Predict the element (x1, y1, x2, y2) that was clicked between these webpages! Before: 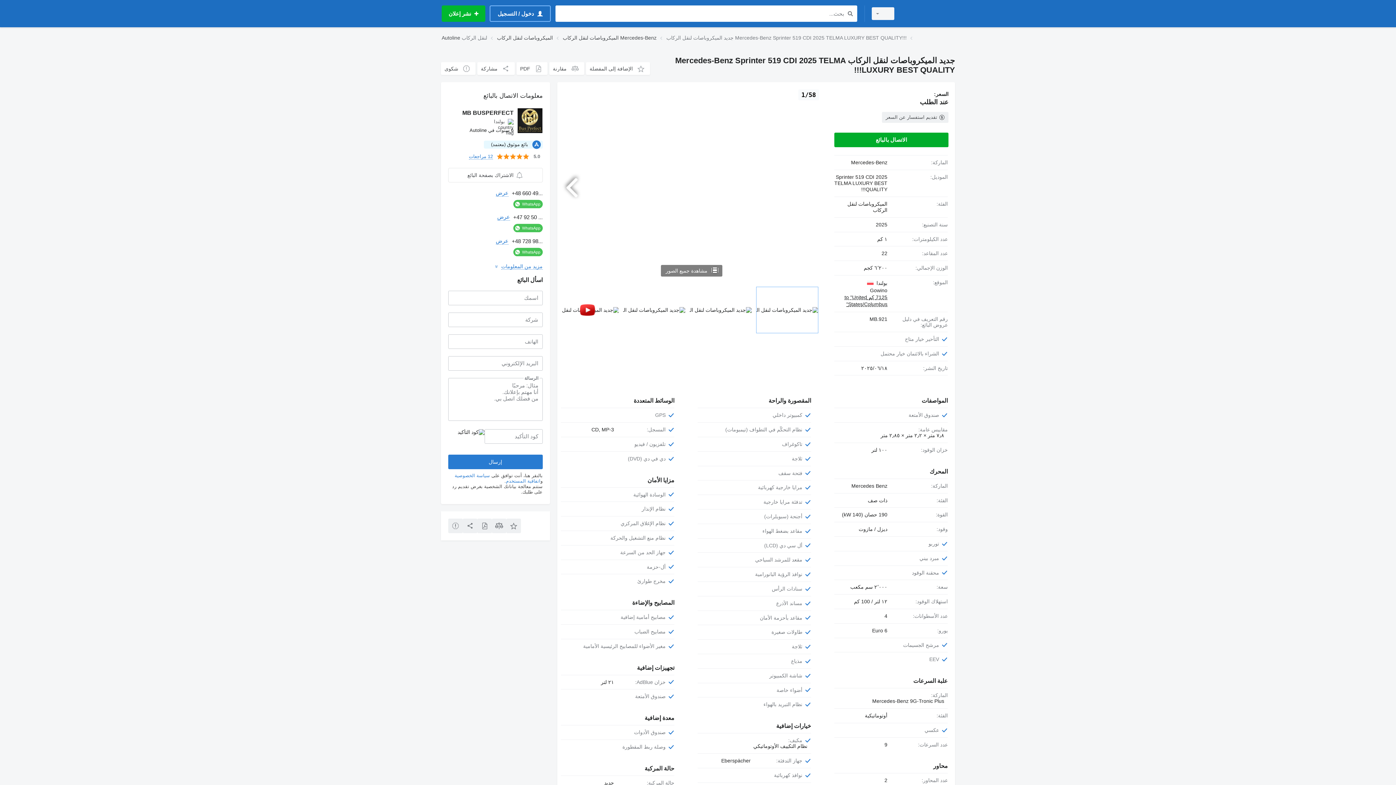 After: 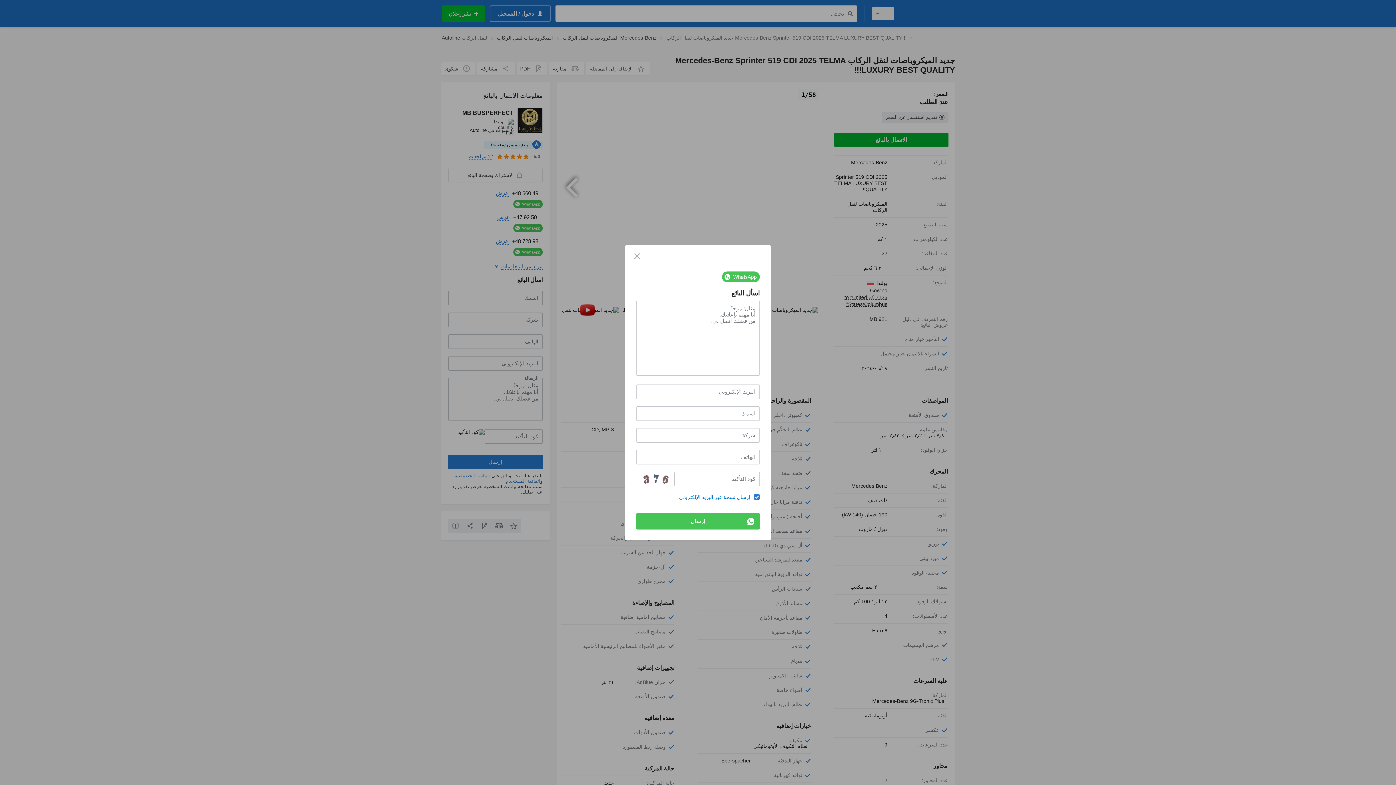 Action: bbox: (513, 224, 542, 232)